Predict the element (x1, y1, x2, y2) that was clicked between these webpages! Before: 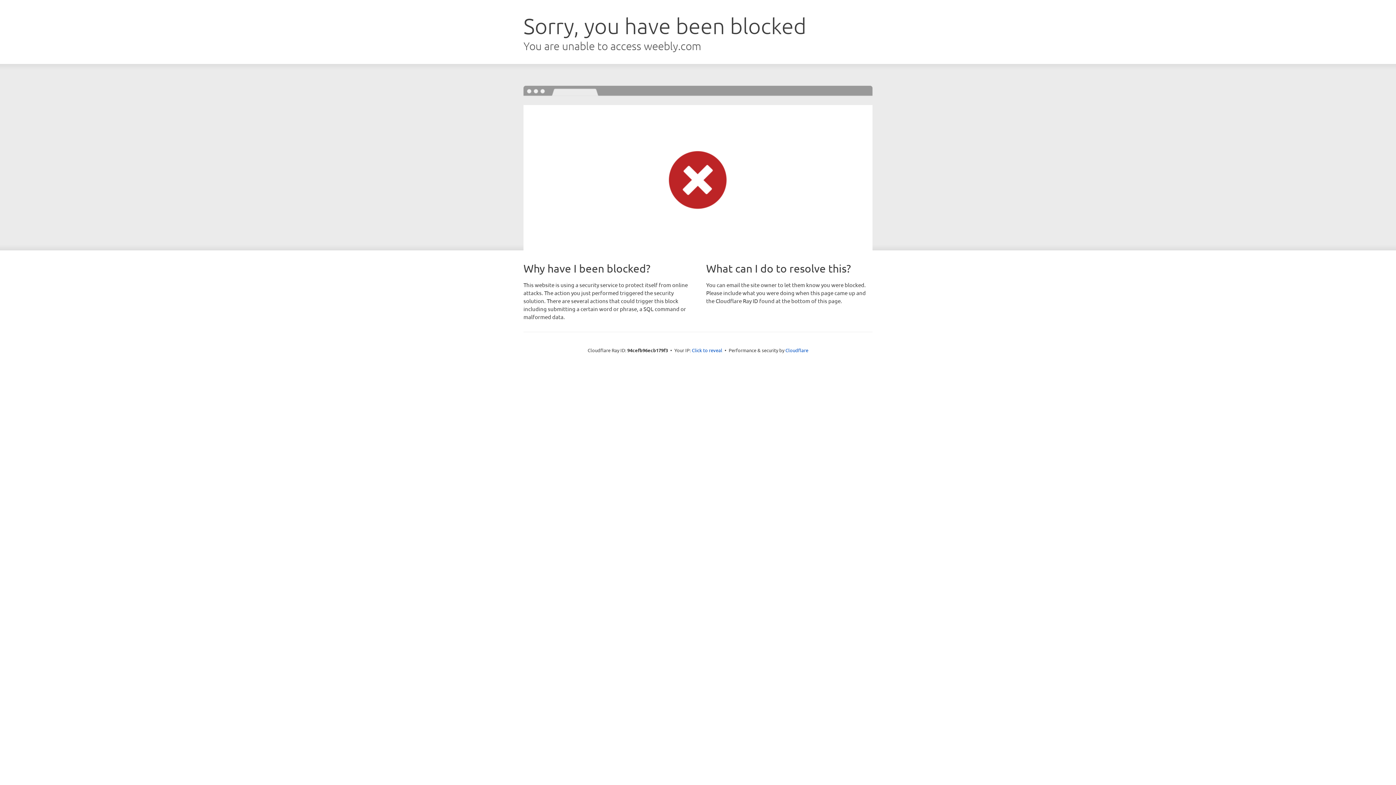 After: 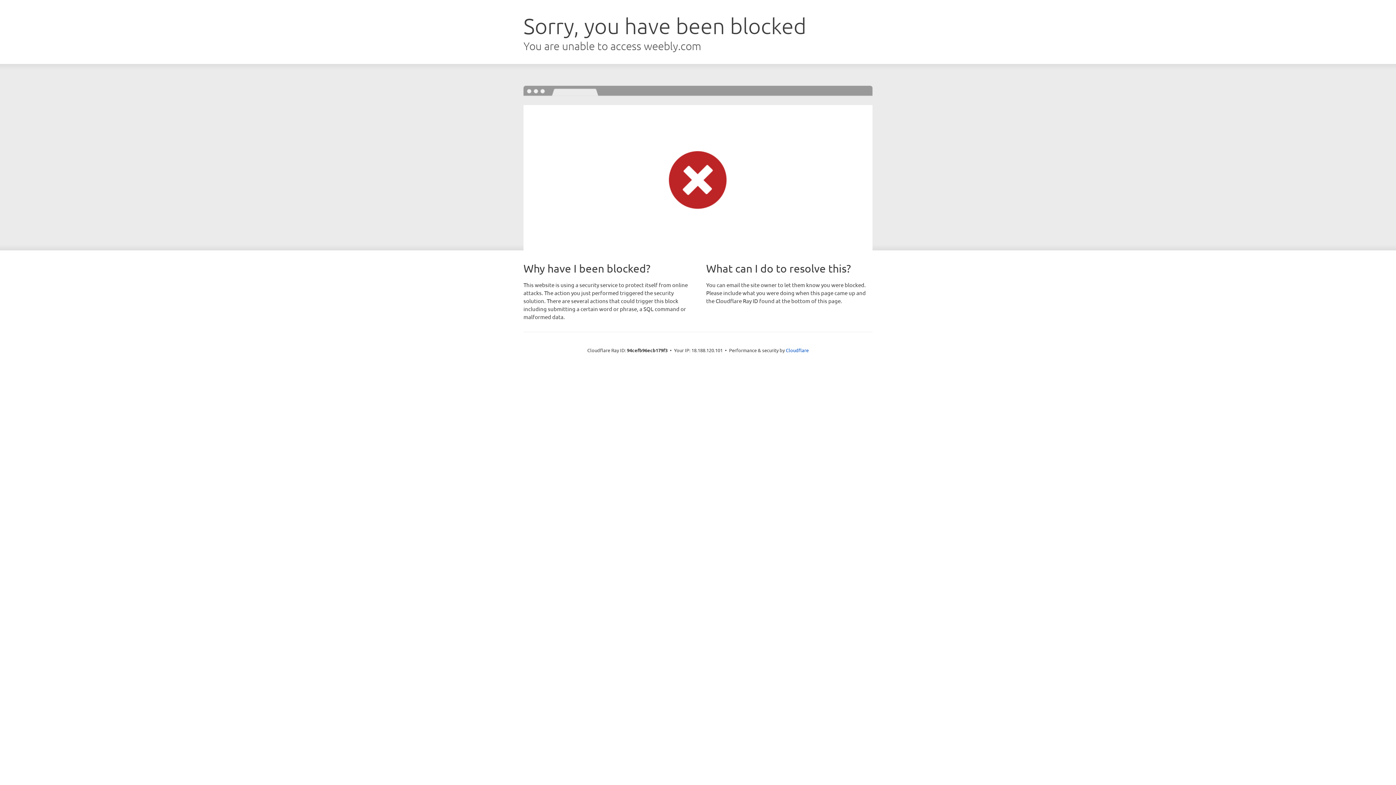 Action: bbox: (692, 346, 722, 353) label: Click to reveal